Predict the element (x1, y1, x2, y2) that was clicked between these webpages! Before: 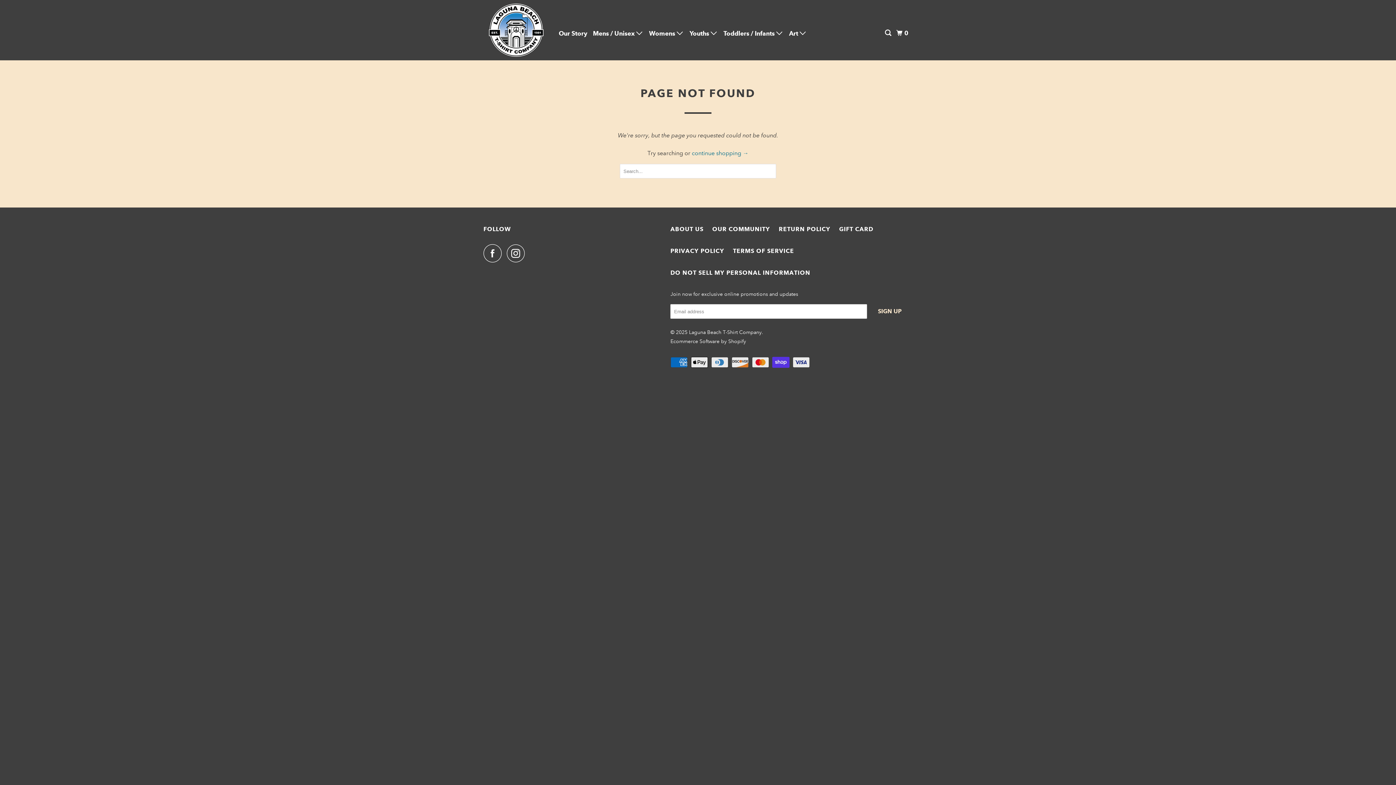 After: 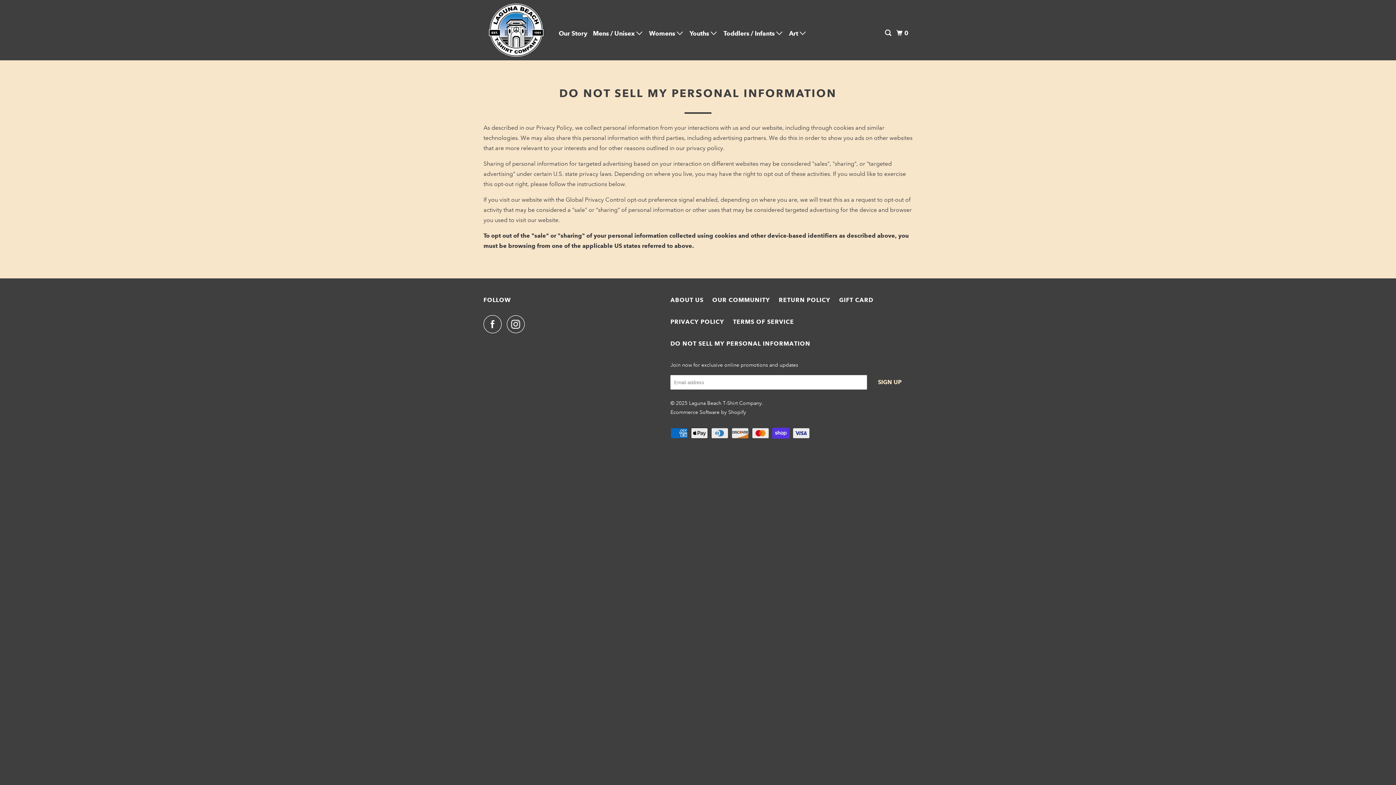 Action: label: DO NOT SELL MY PERSONAL INFORMATION bbox: (670, 268, 810, 278)